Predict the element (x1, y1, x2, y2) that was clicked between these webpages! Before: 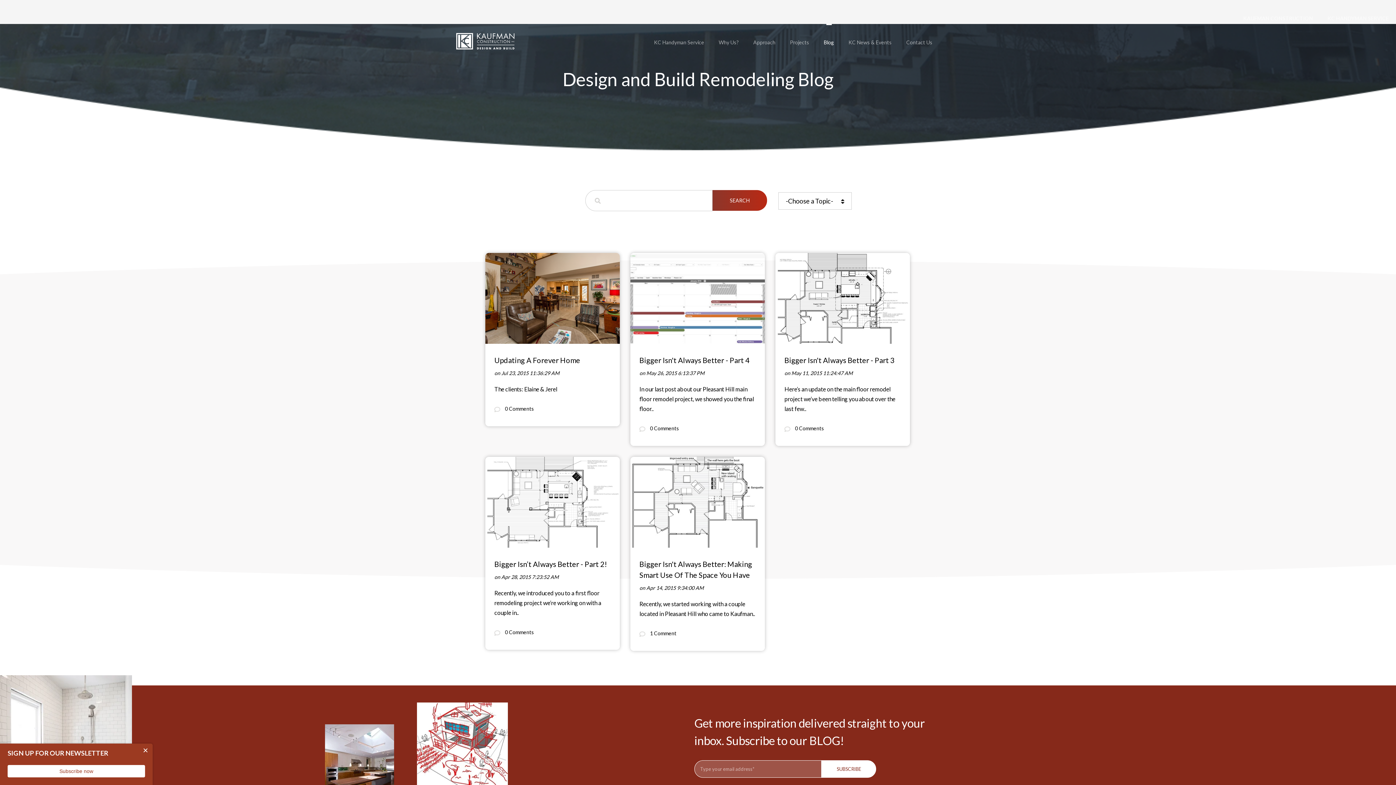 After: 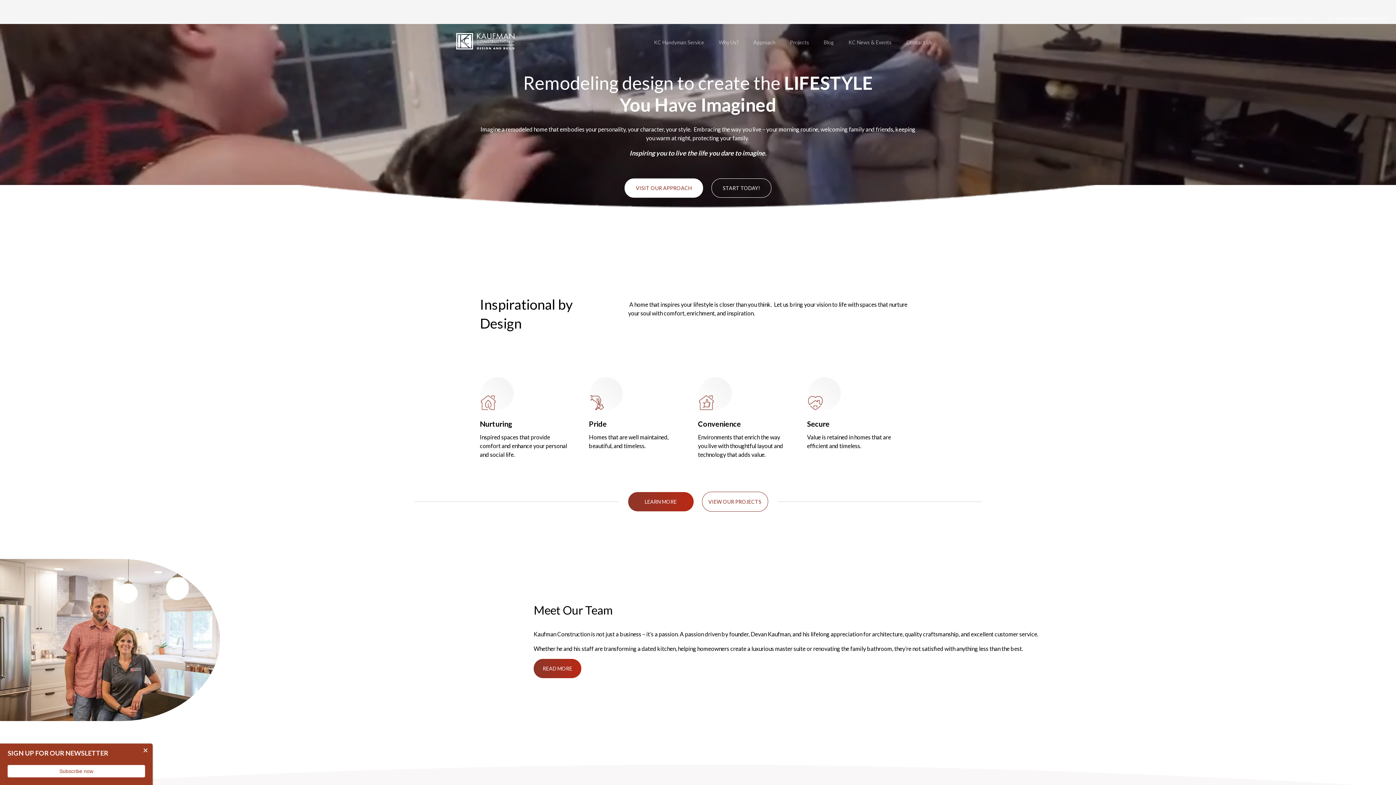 Action: bbox: (456, 42, 514, 48)